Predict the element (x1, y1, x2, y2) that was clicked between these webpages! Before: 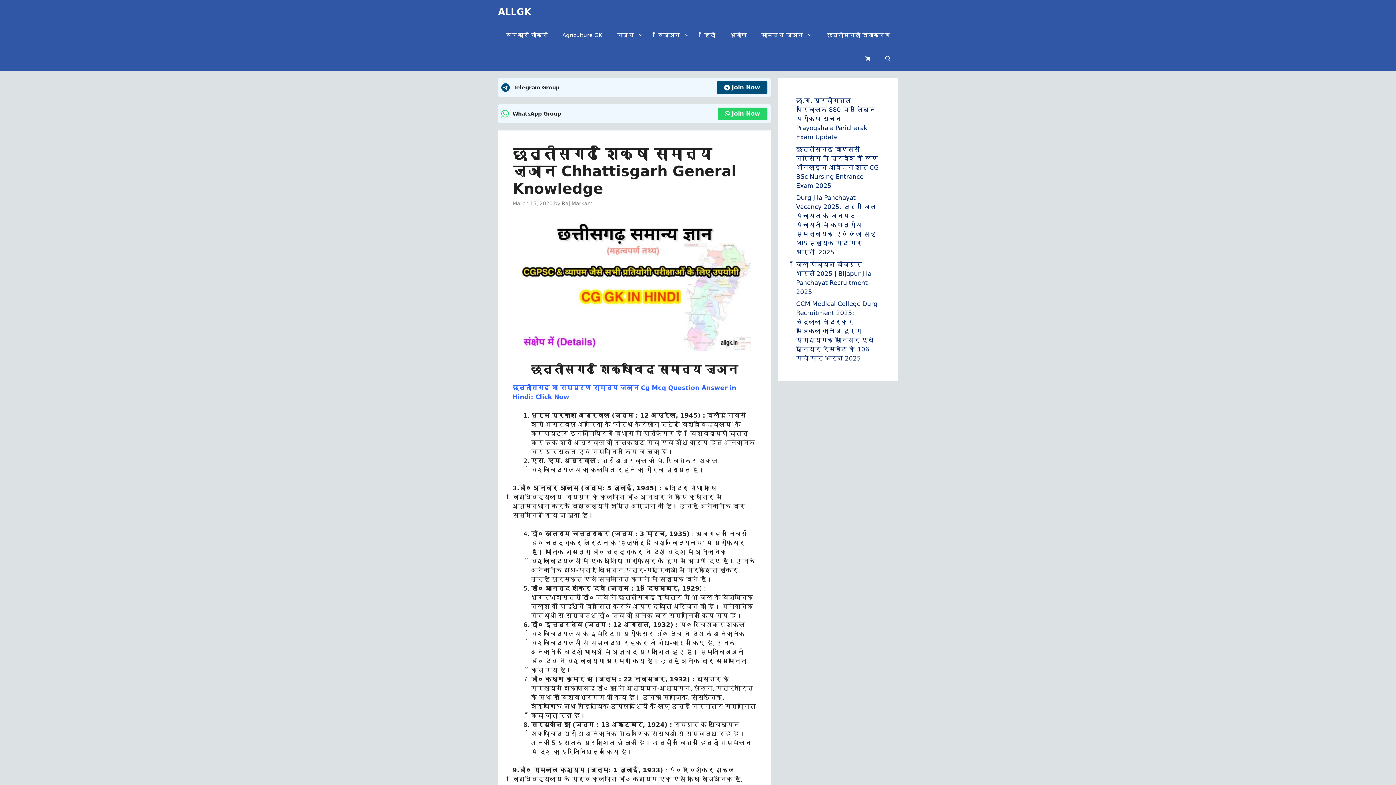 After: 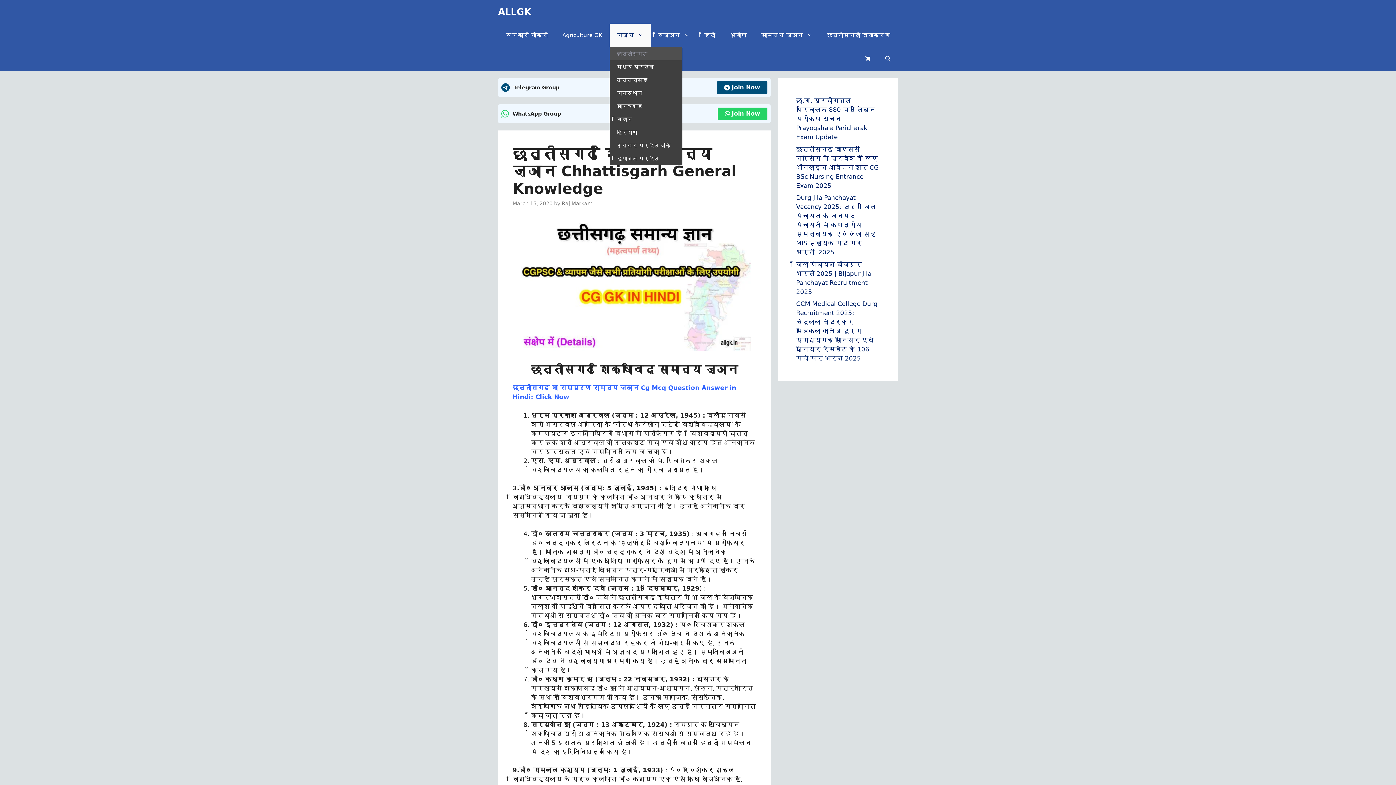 Action: label: राज्य bbox: (609, 23, 650, 47)